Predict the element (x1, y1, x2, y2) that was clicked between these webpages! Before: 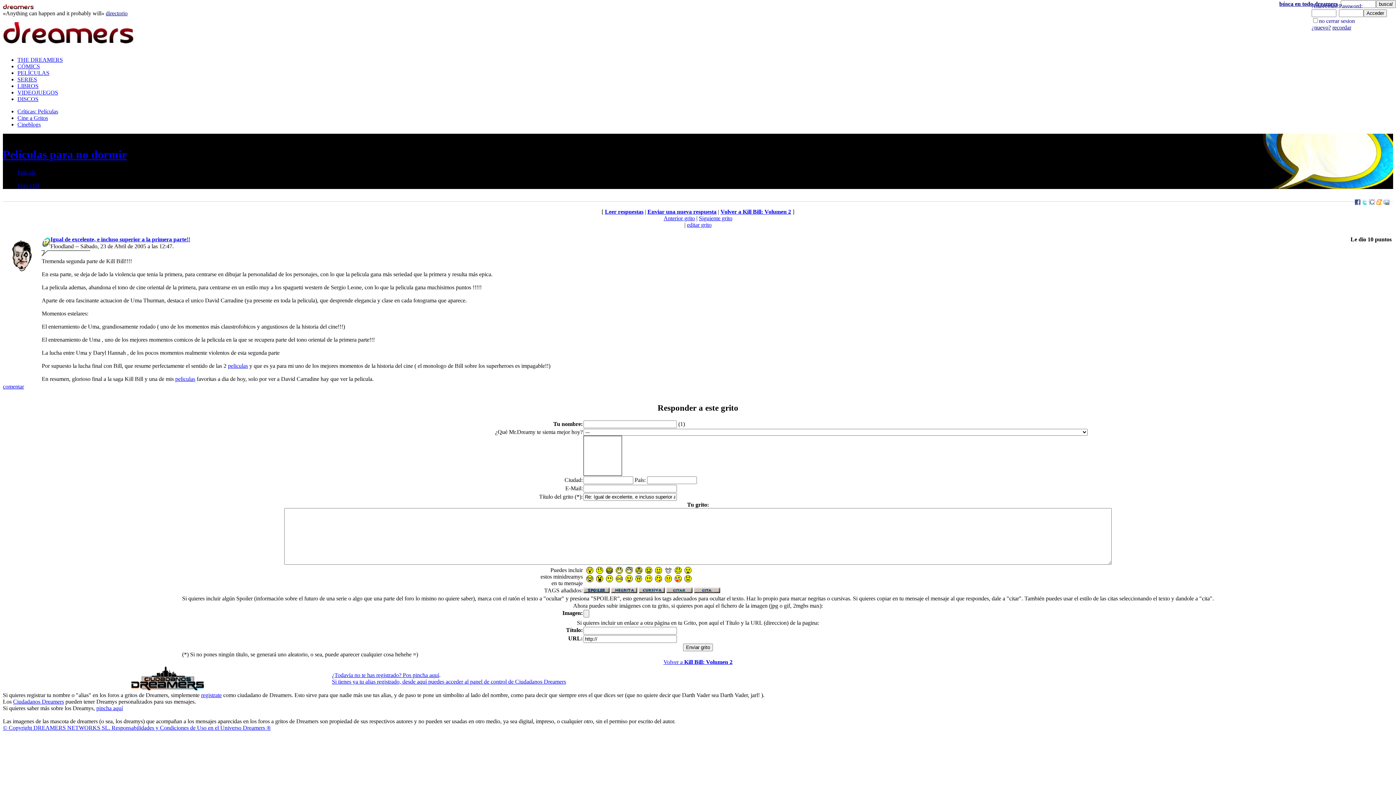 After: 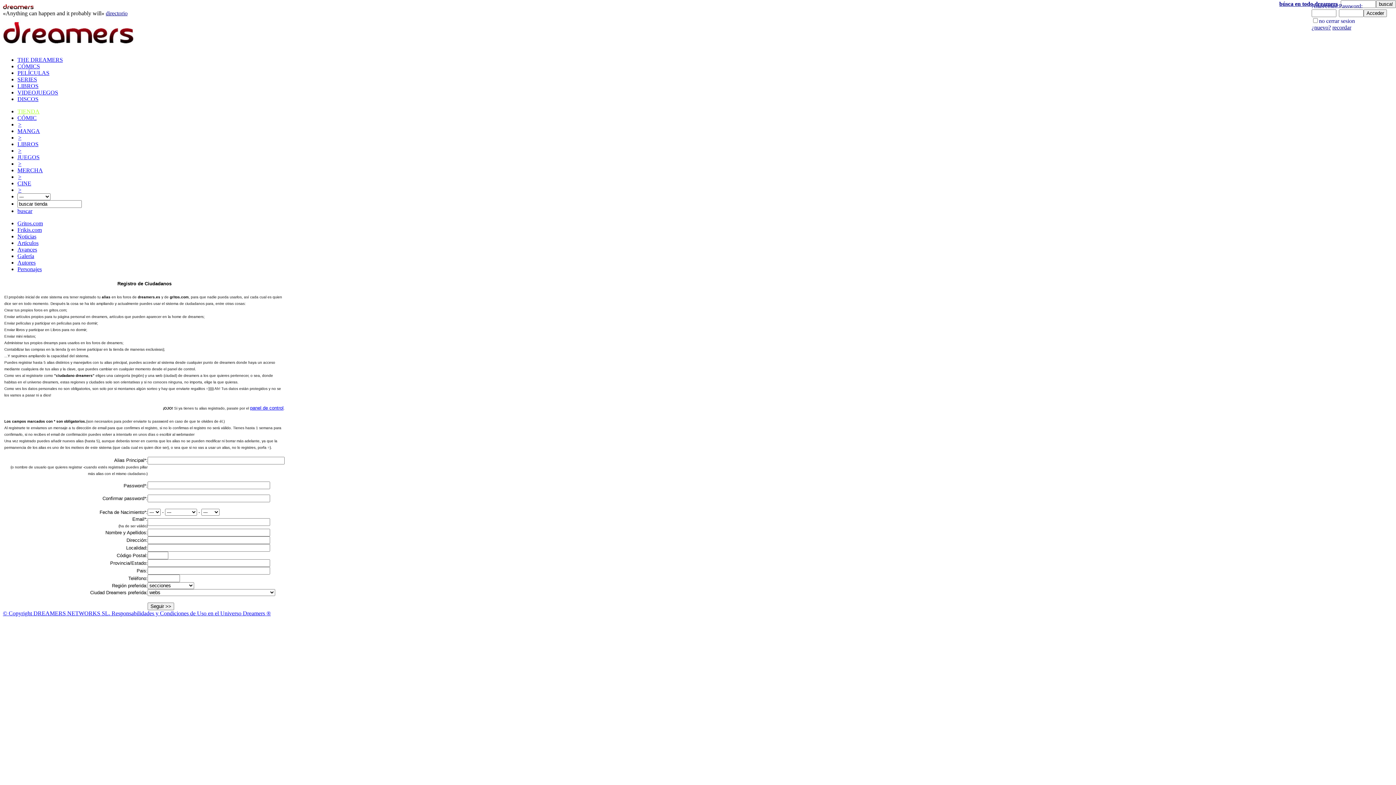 Action: bbox: (201, 692, 221, 698) label: registrate